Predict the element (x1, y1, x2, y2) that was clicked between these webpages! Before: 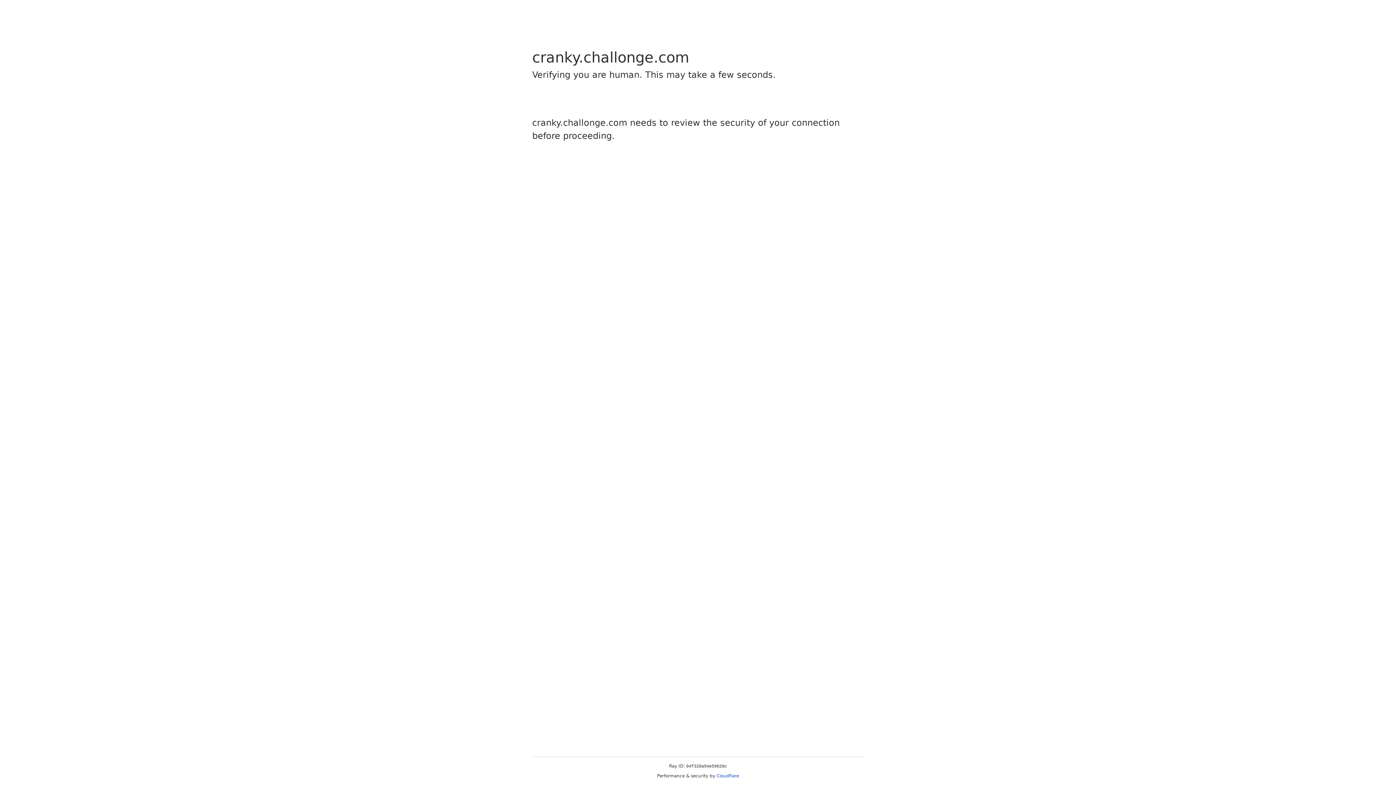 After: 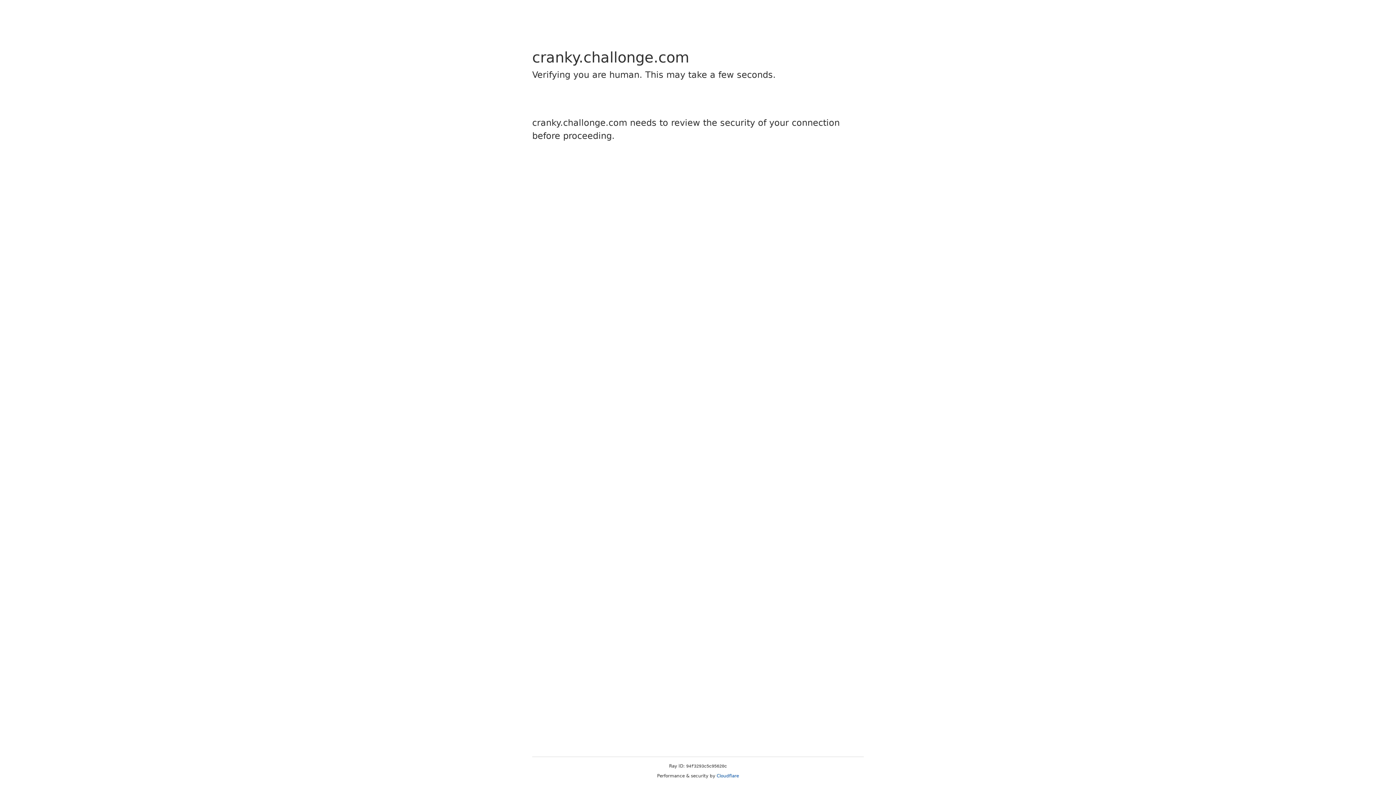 Action: label: Cloudflare bbox: (716, 773, 739, 778)